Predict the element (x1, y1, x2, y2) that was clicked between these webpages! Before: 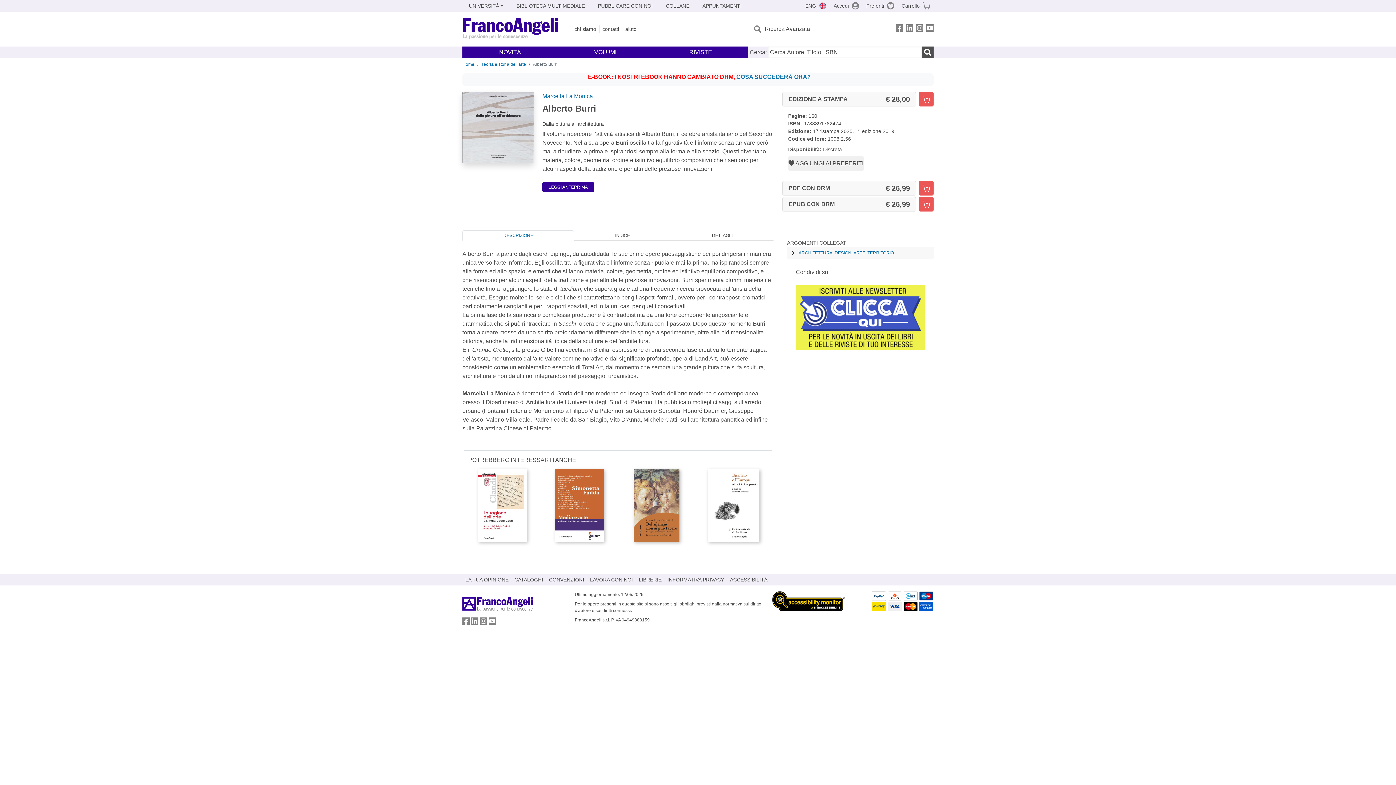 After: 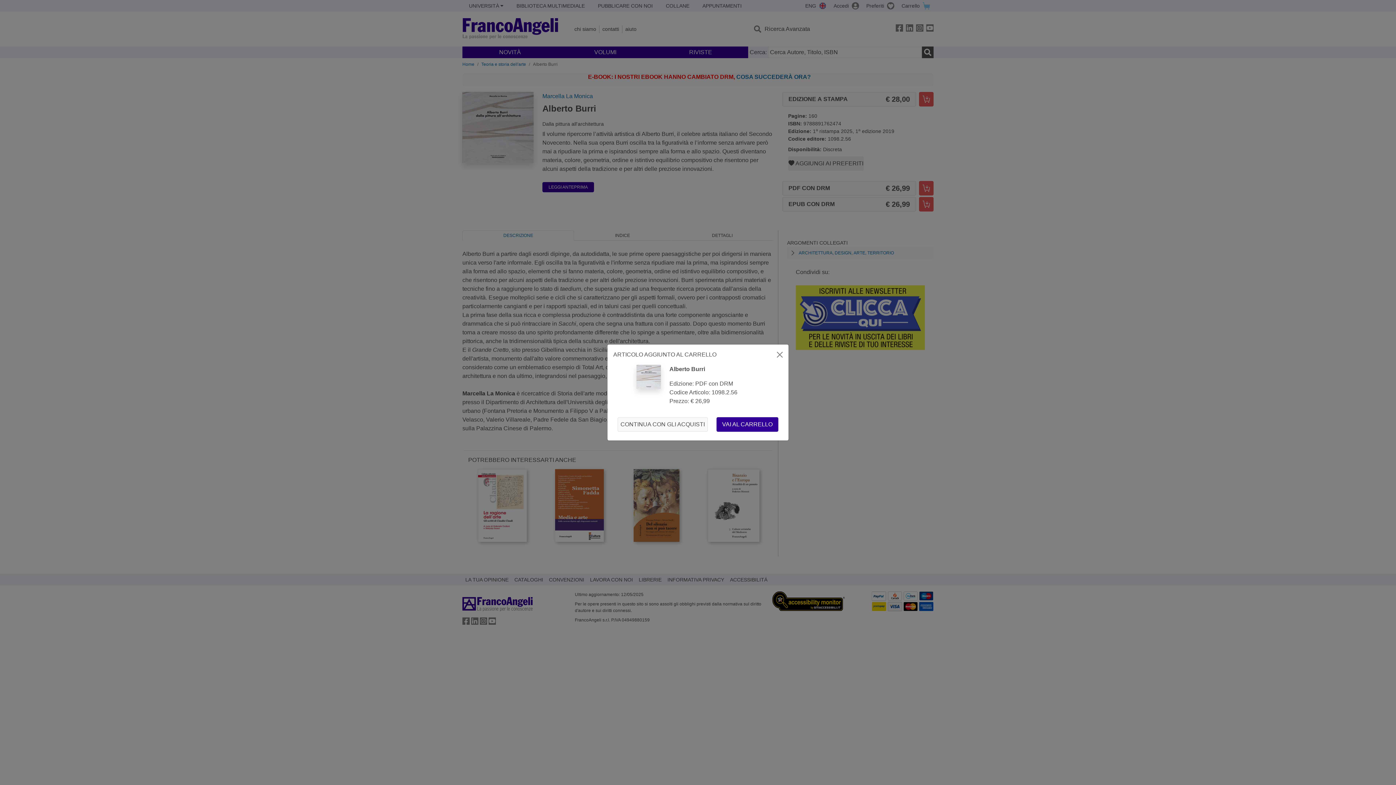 Action: label: Alberto Burri - PDF con DRM - Aggiungi al carrello bbox: (919, 181, 933, 195)